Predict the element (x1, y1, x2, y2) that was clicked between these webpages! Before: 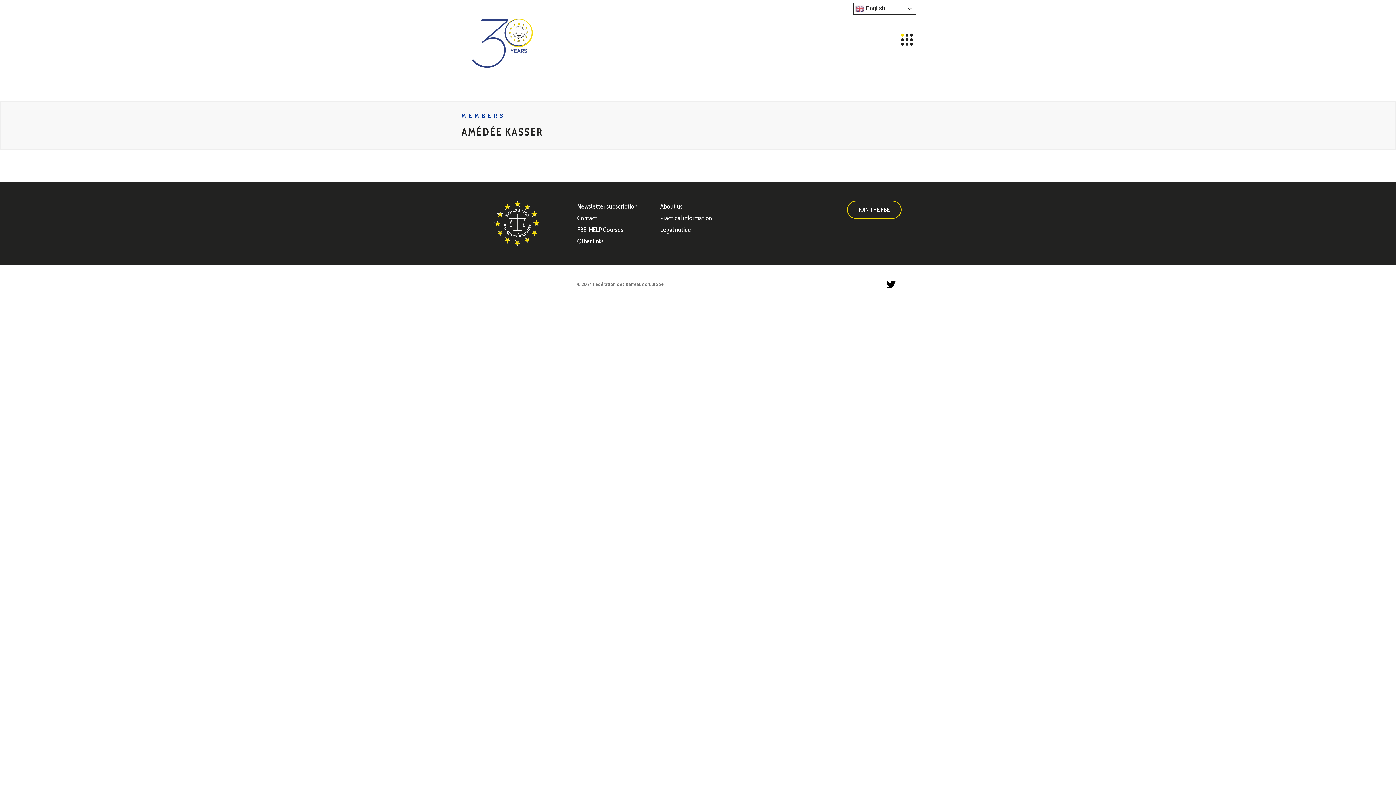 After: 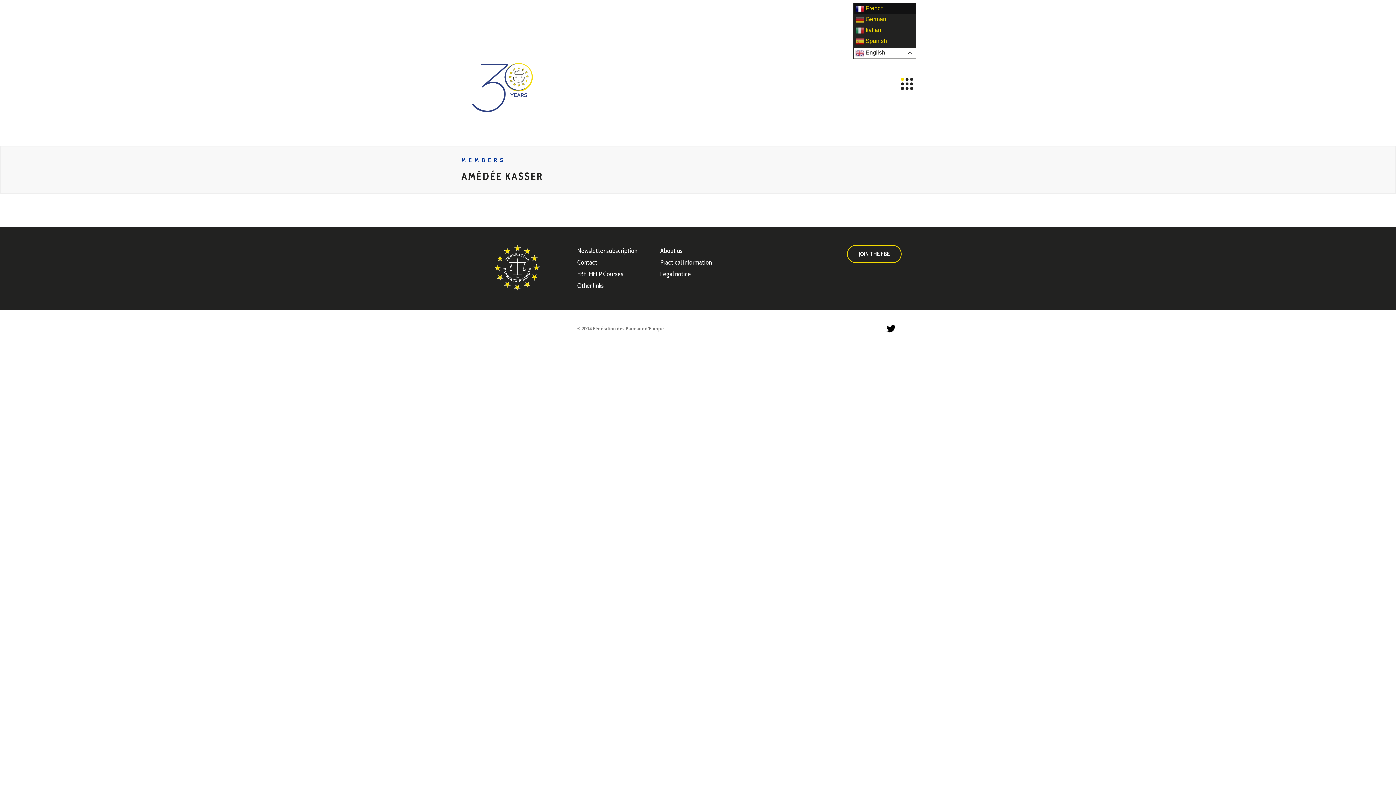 Action: bbox: (853, 2, 916, 14) label:  English